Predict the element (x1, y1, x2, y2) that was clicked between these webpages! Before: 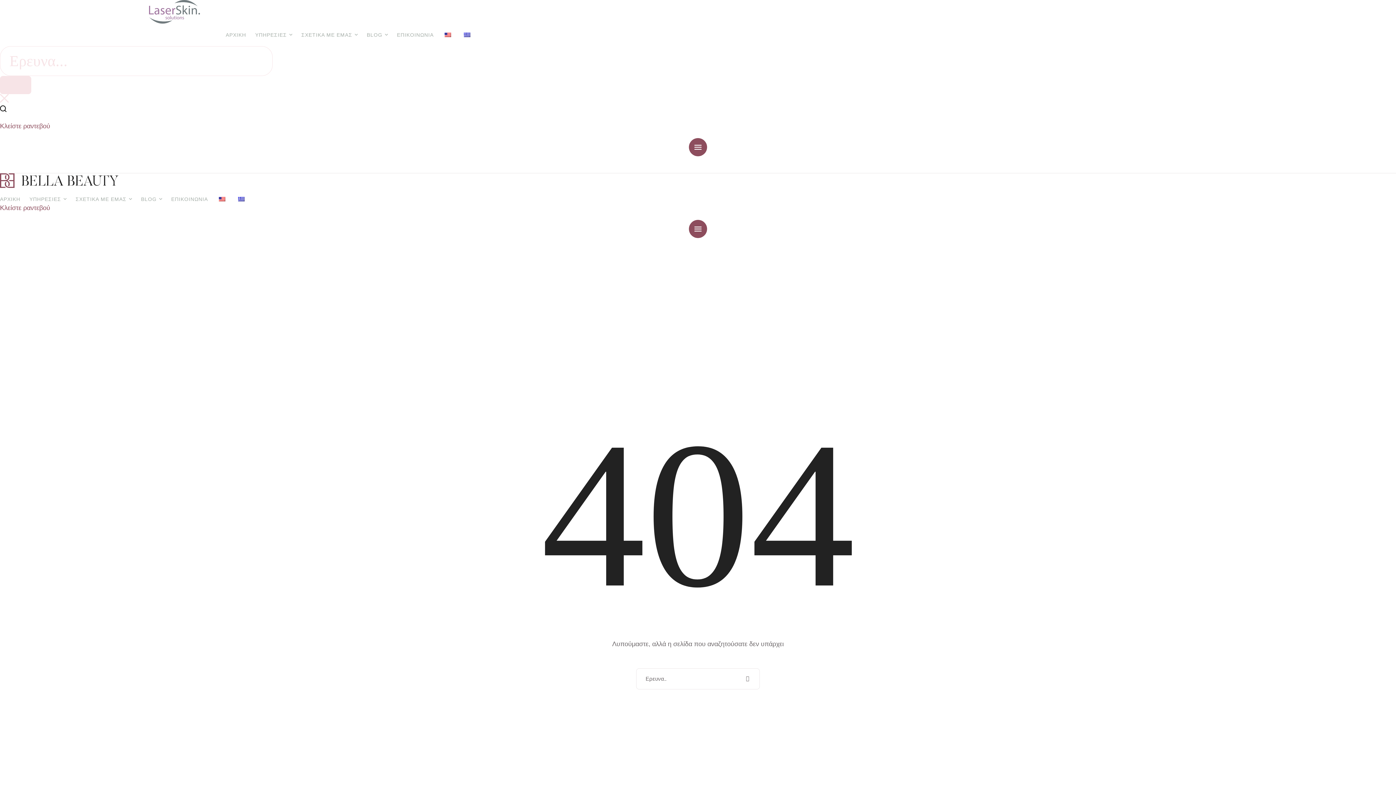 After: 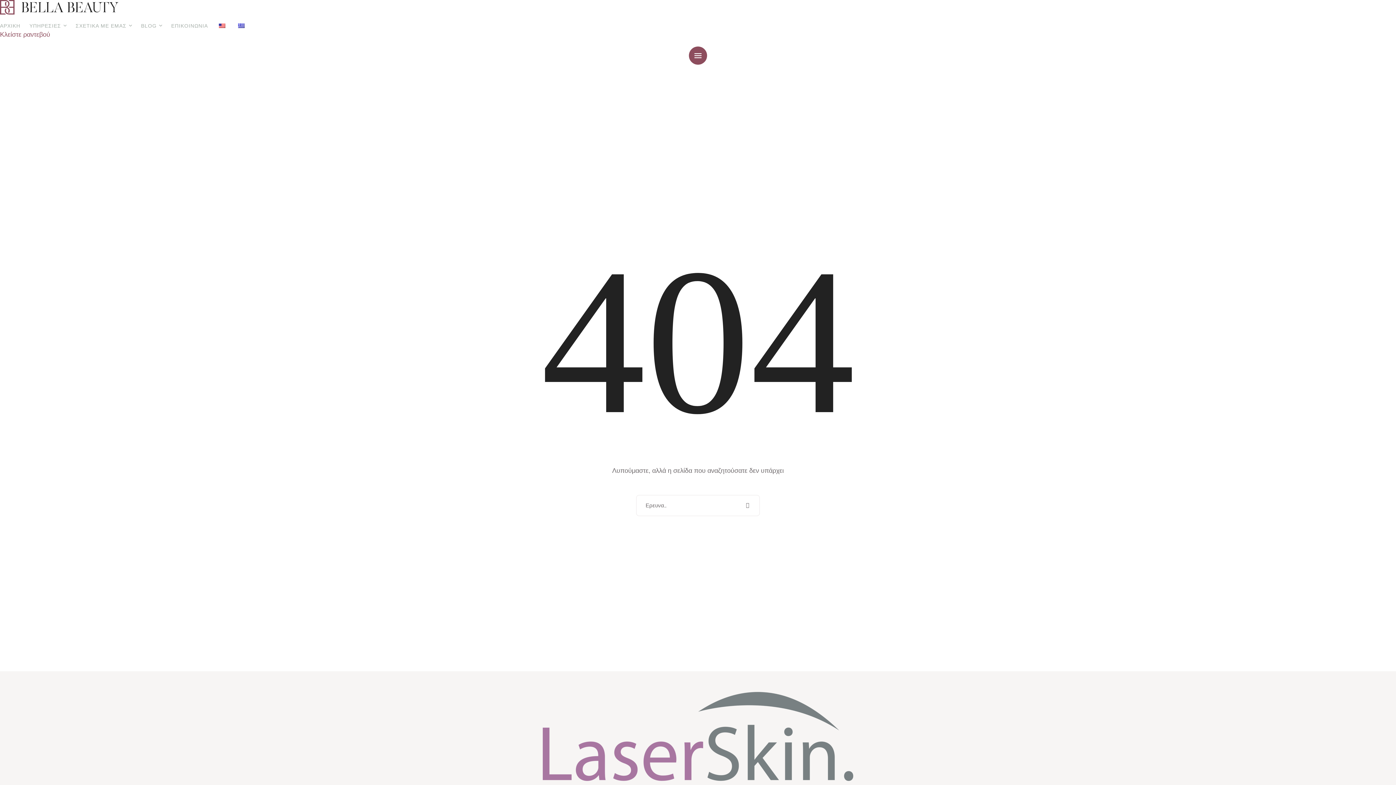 Action: label: Click here bbox: (0, 171, 18, 184)